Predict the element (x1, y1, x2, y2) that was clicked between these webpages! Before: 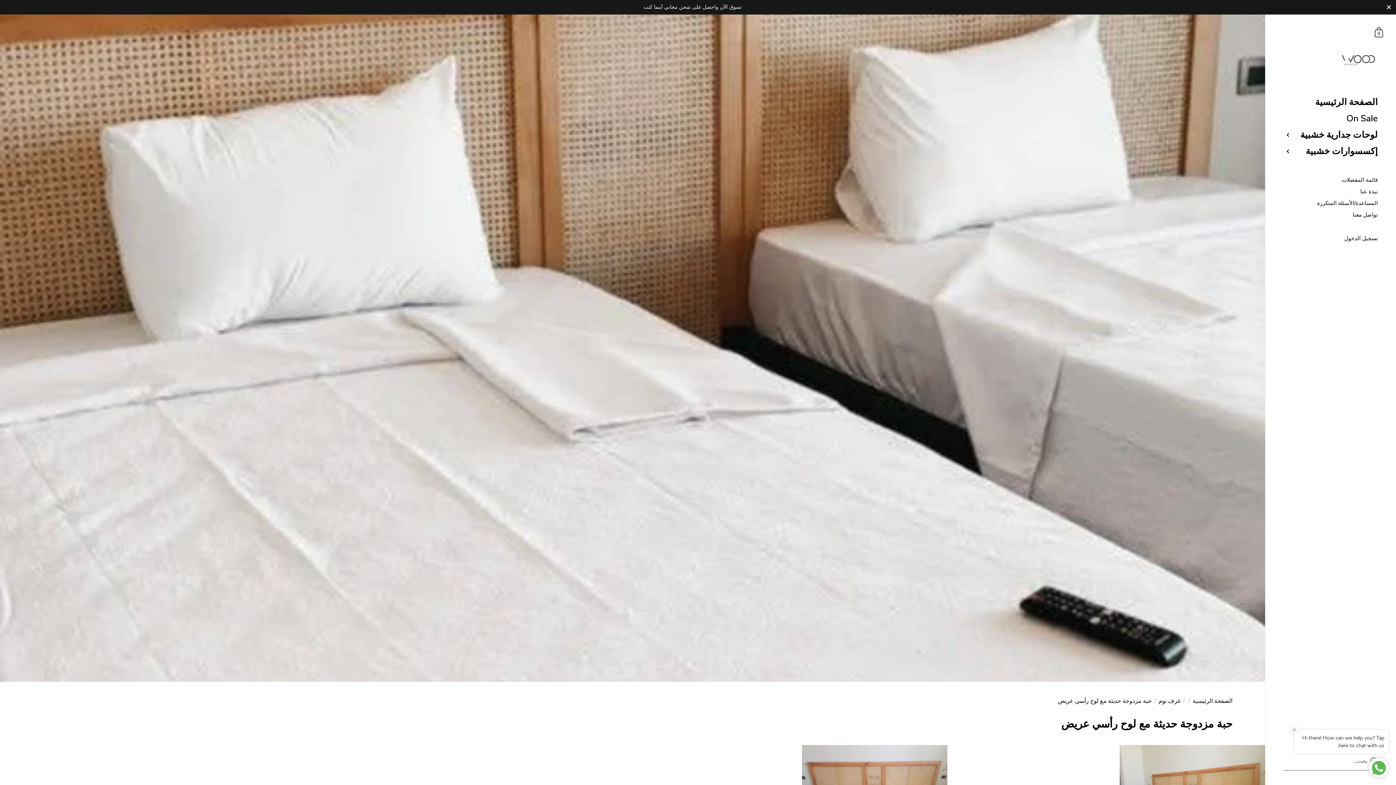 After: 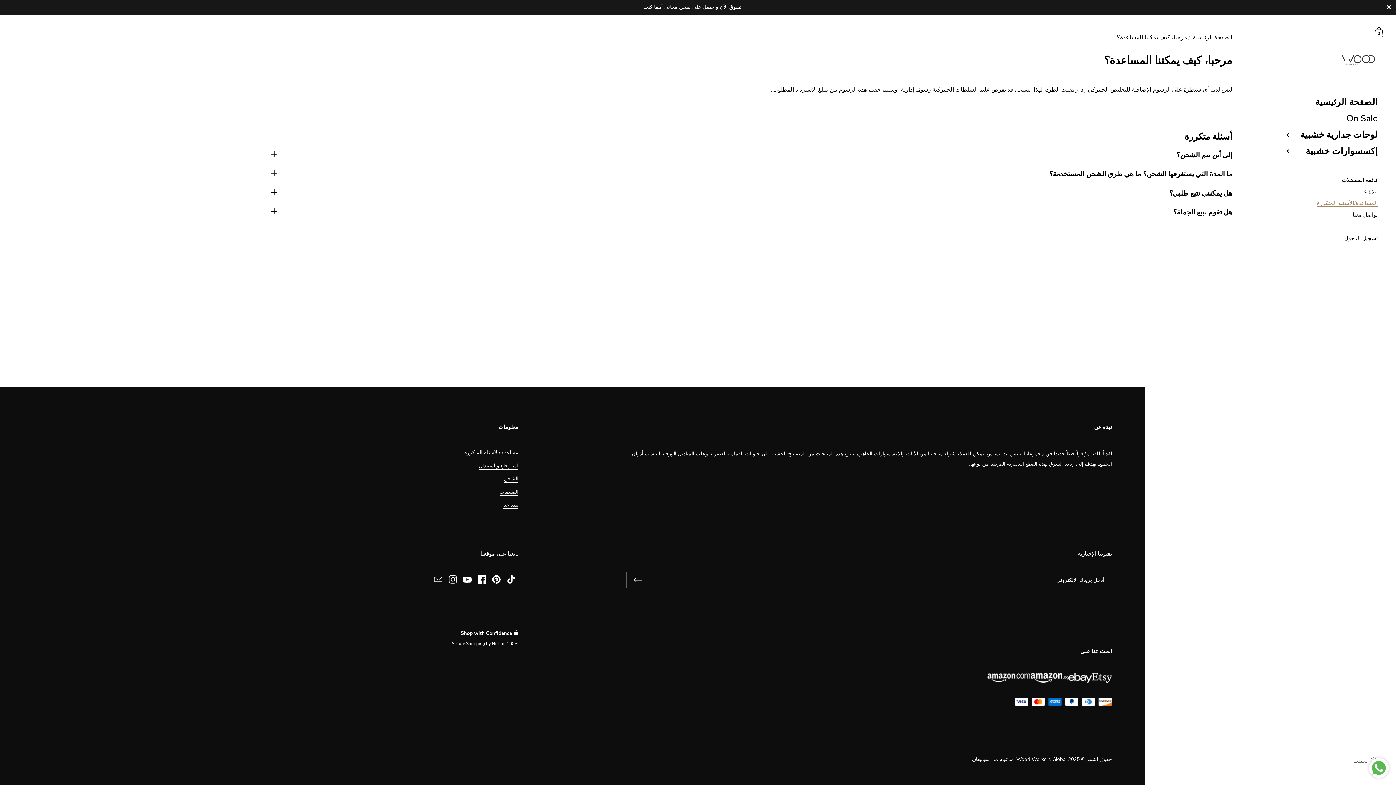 Action: label: المساعدة/الأسئلة المتكررة bbox: (1265, 197, 1396, 208)